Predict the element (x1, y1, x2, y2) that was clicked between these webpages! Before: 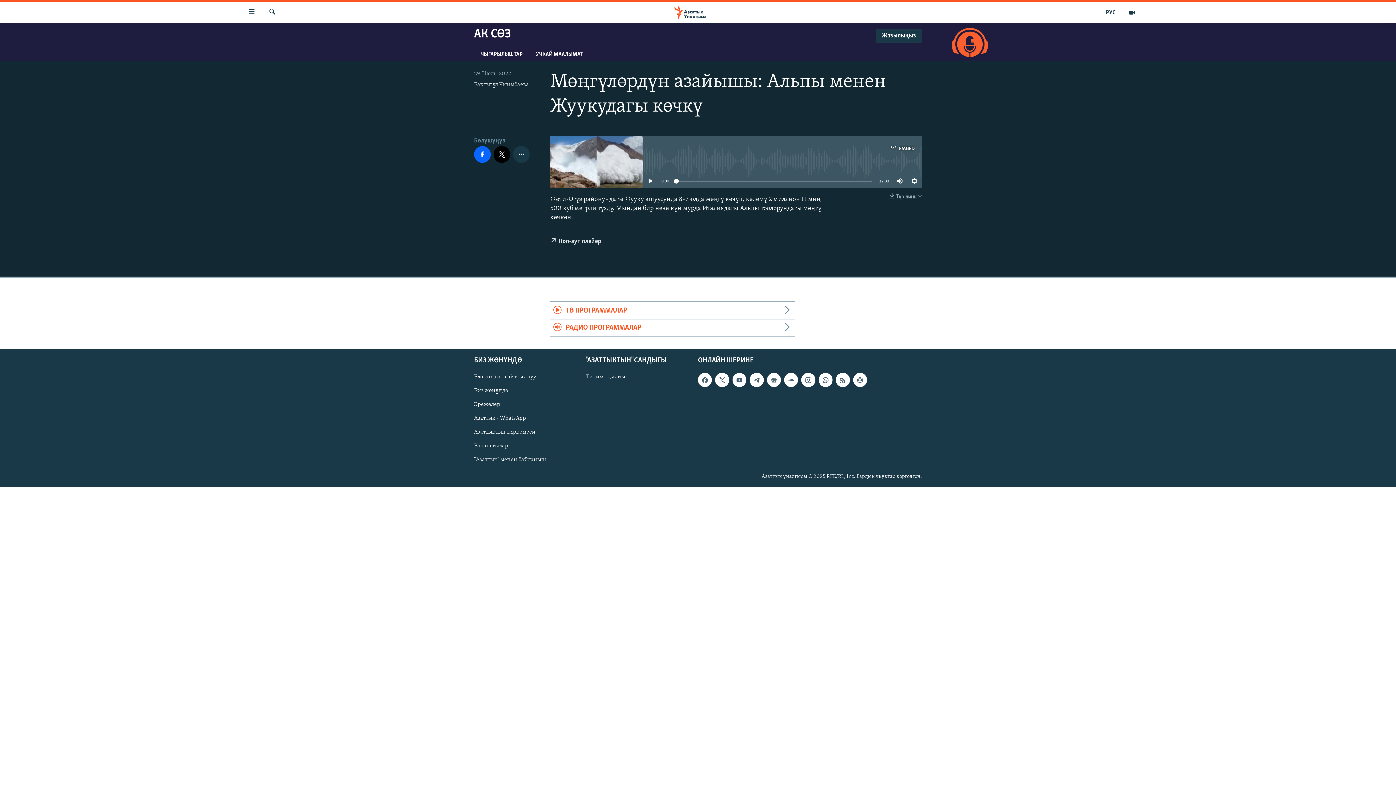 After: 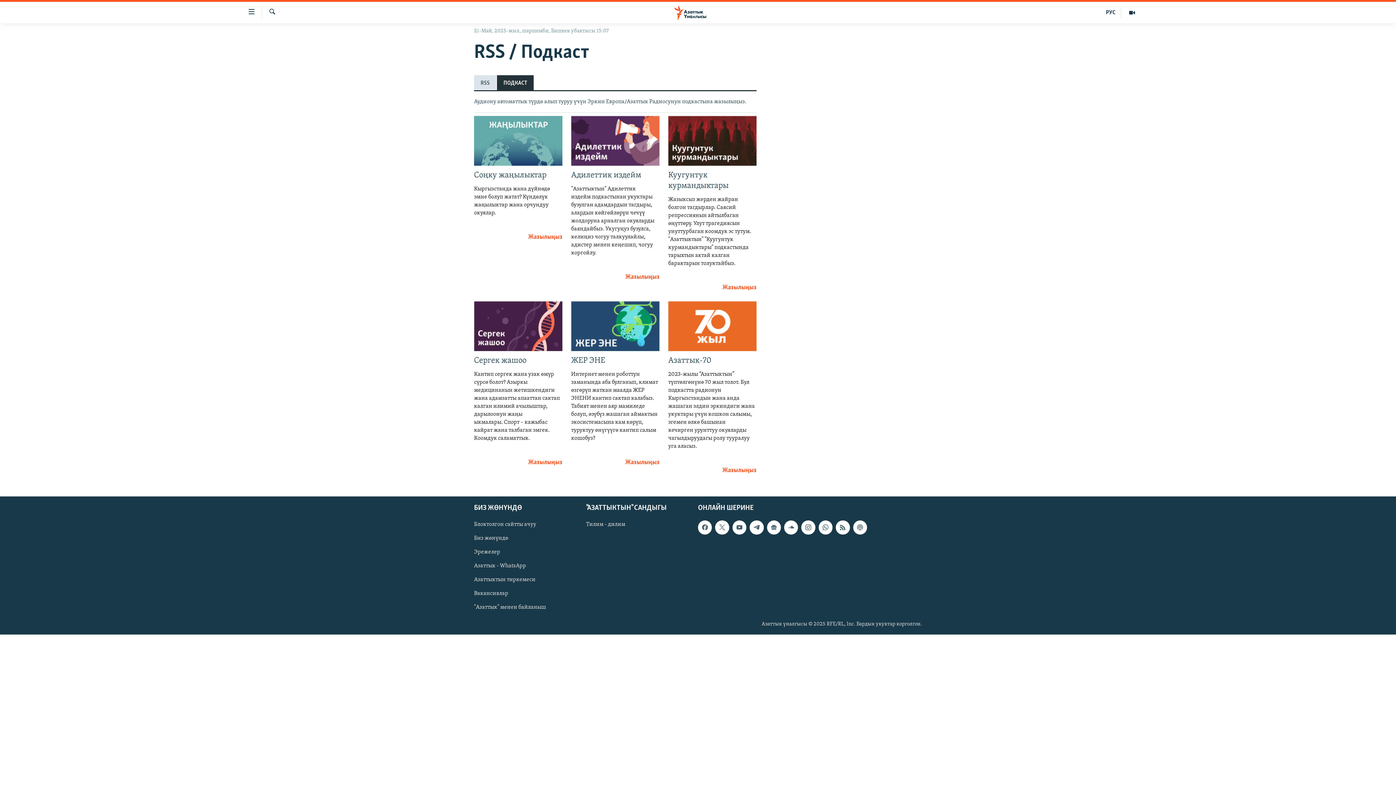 Action: bbox: (853, 373, 867, 387)